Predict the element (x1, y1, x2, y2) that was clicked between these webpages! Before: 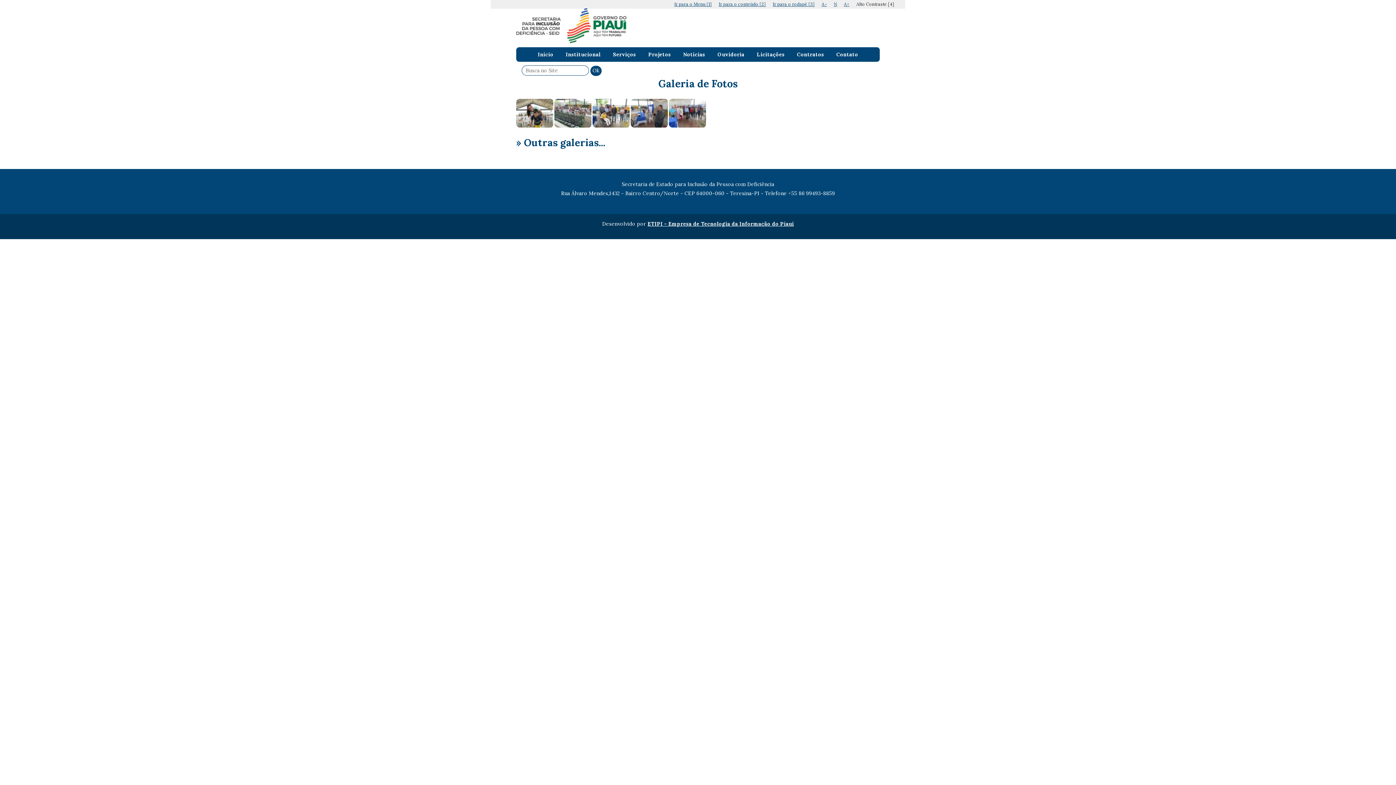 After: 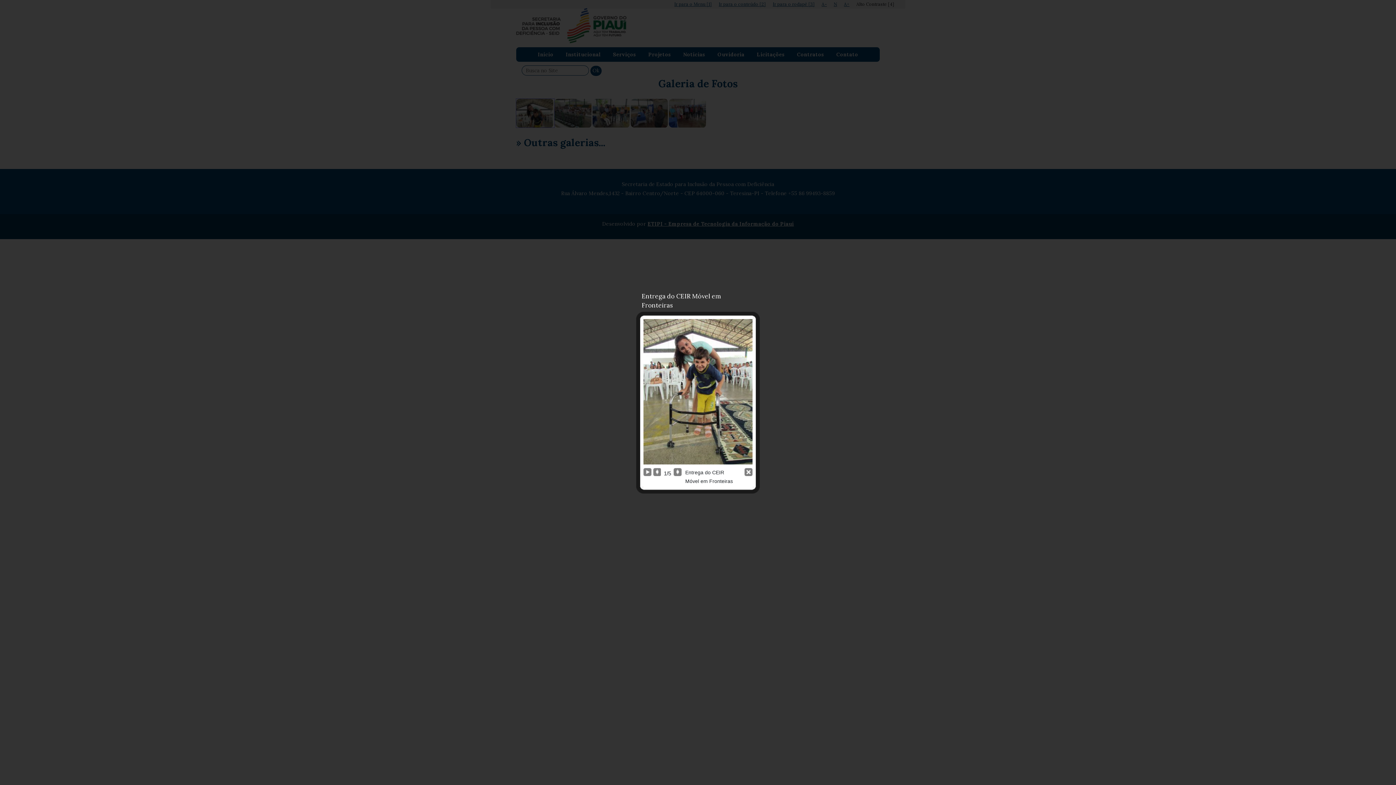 Action: bbox: (516, 108, 554, 116)